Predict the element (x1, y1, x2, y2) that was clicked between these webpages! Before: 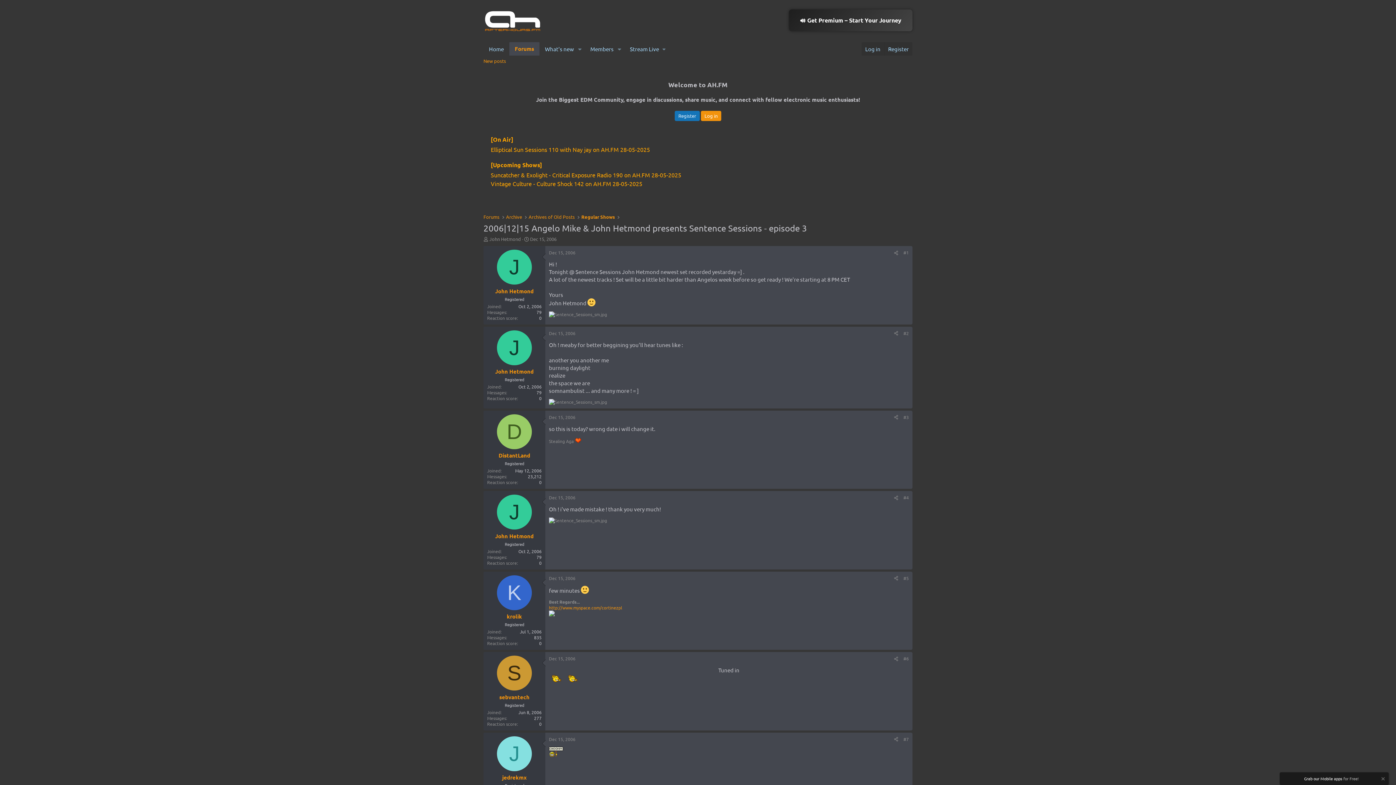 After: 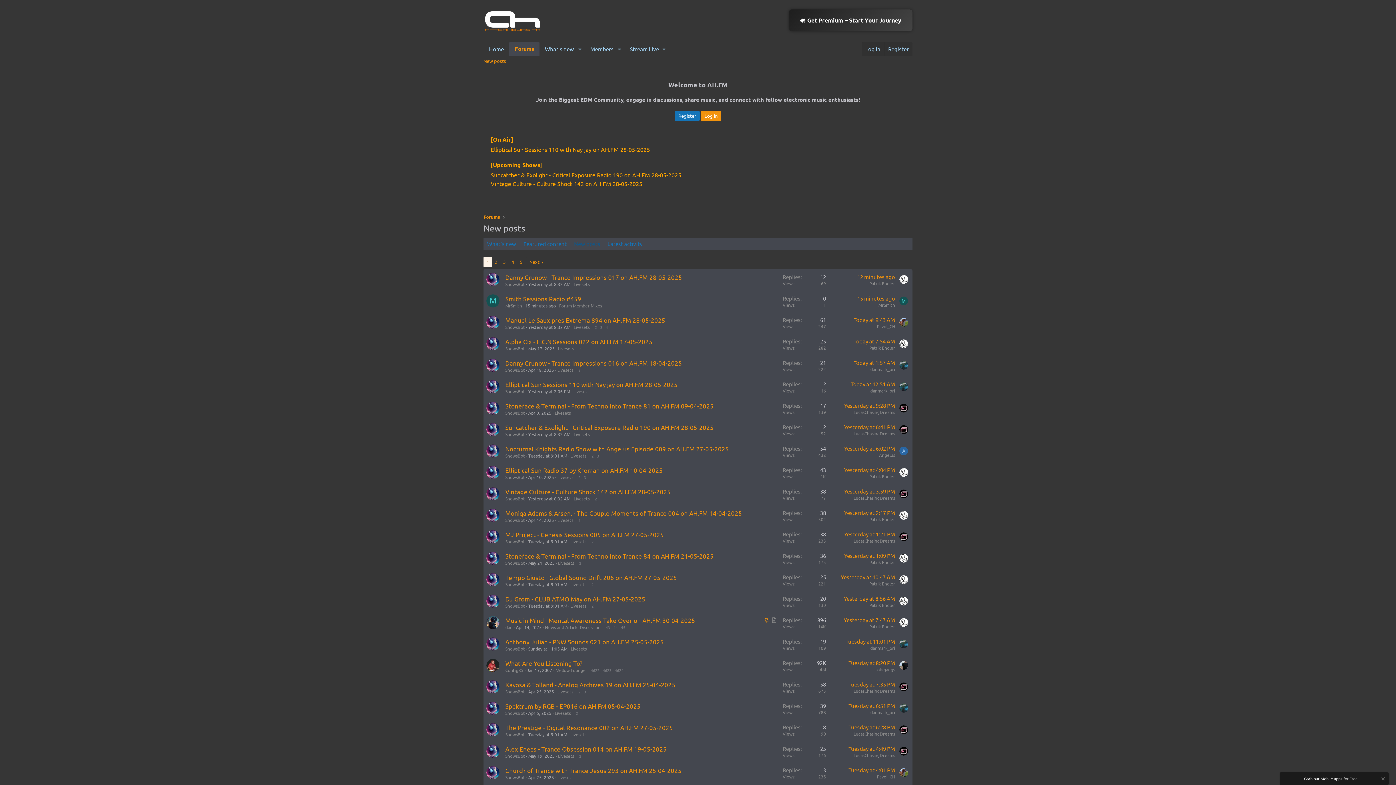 Action: label: New posts bbox: (480, 55, 509, 66)